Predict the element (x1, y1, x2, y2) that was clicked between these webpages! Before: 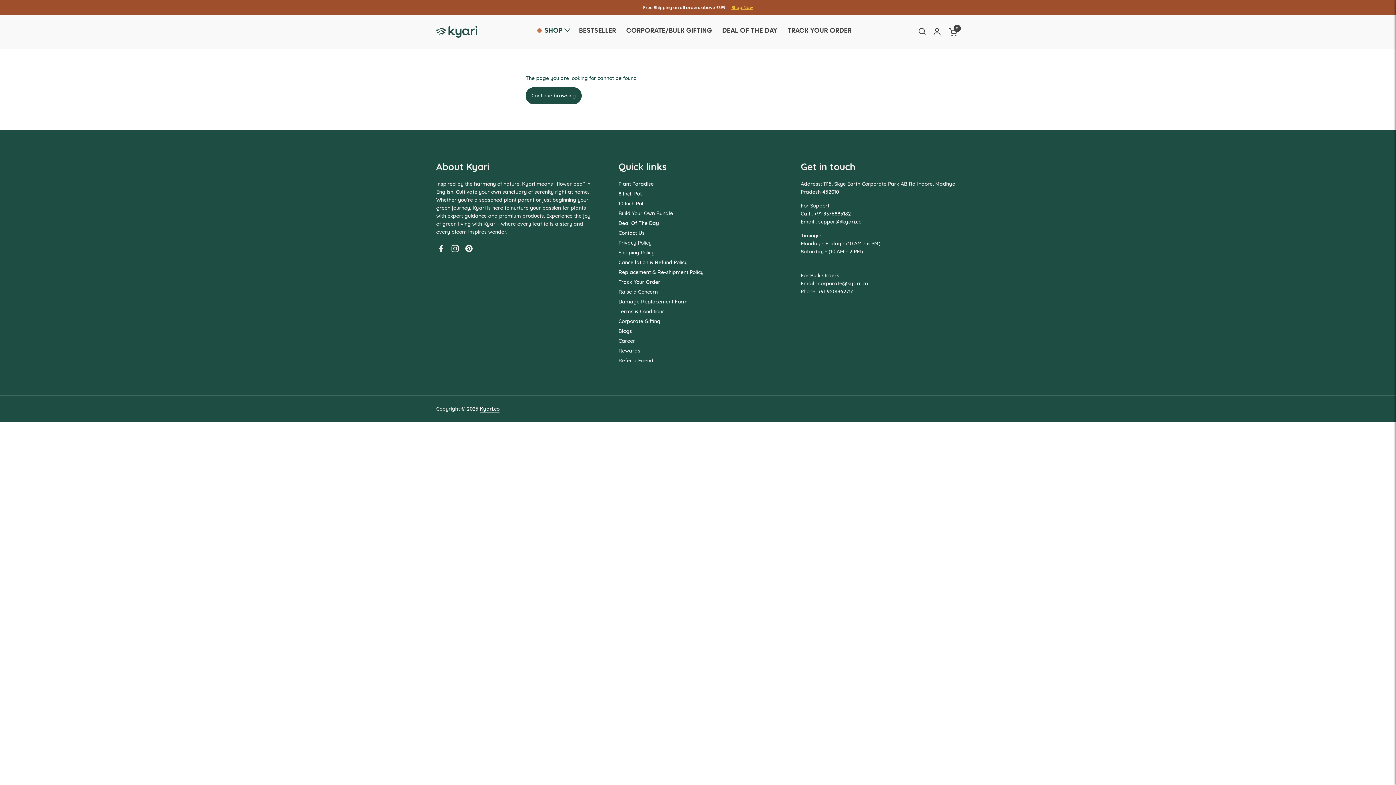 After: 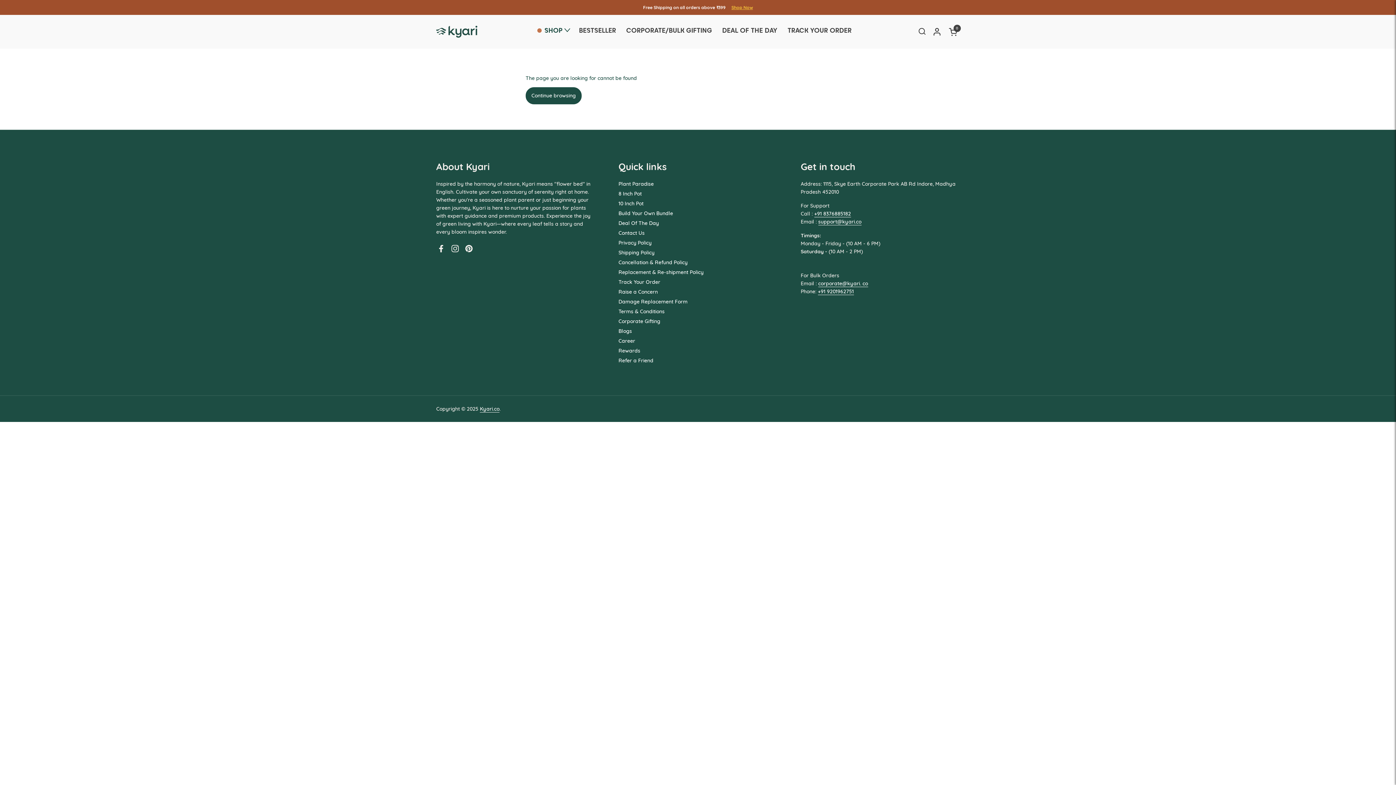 Action: label: Instagram bbox: (448, 241, 462, 255)